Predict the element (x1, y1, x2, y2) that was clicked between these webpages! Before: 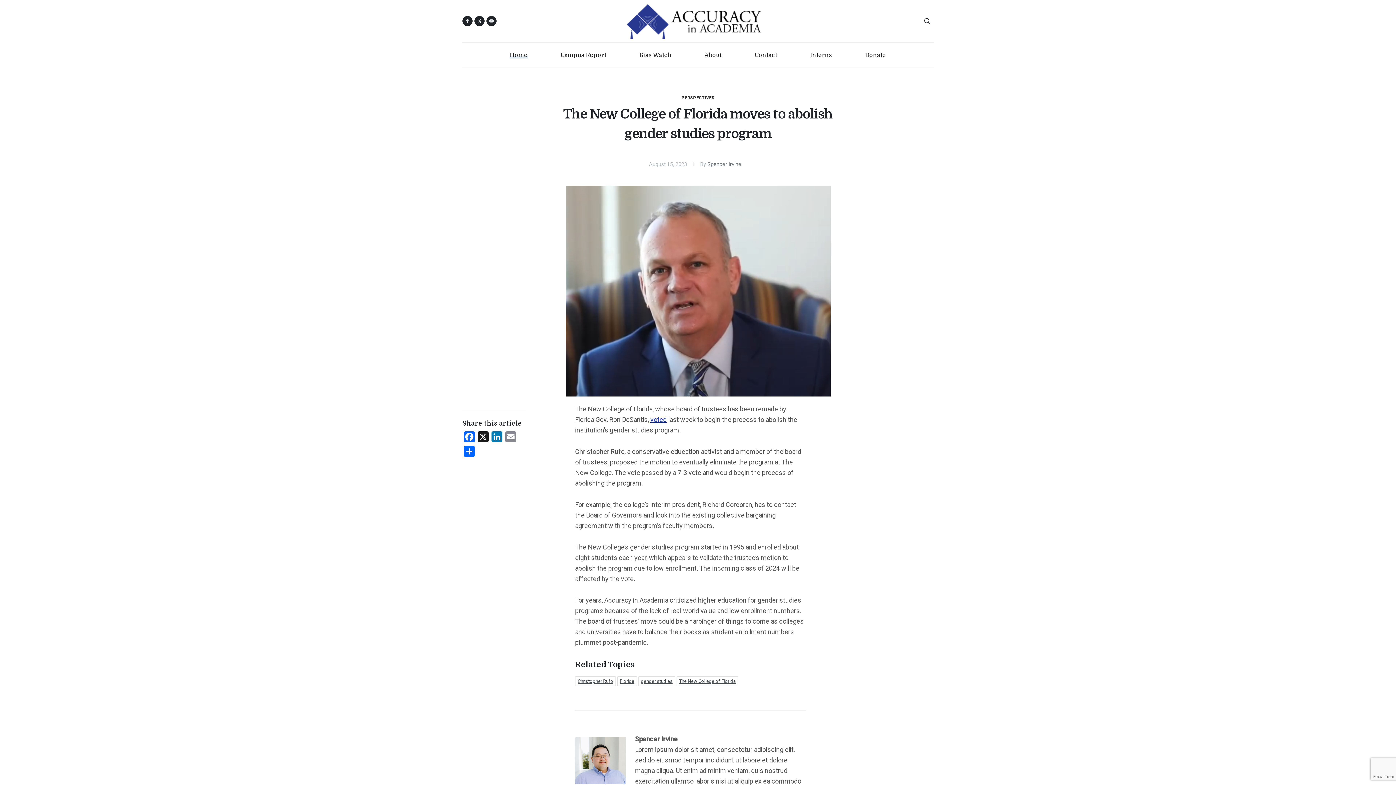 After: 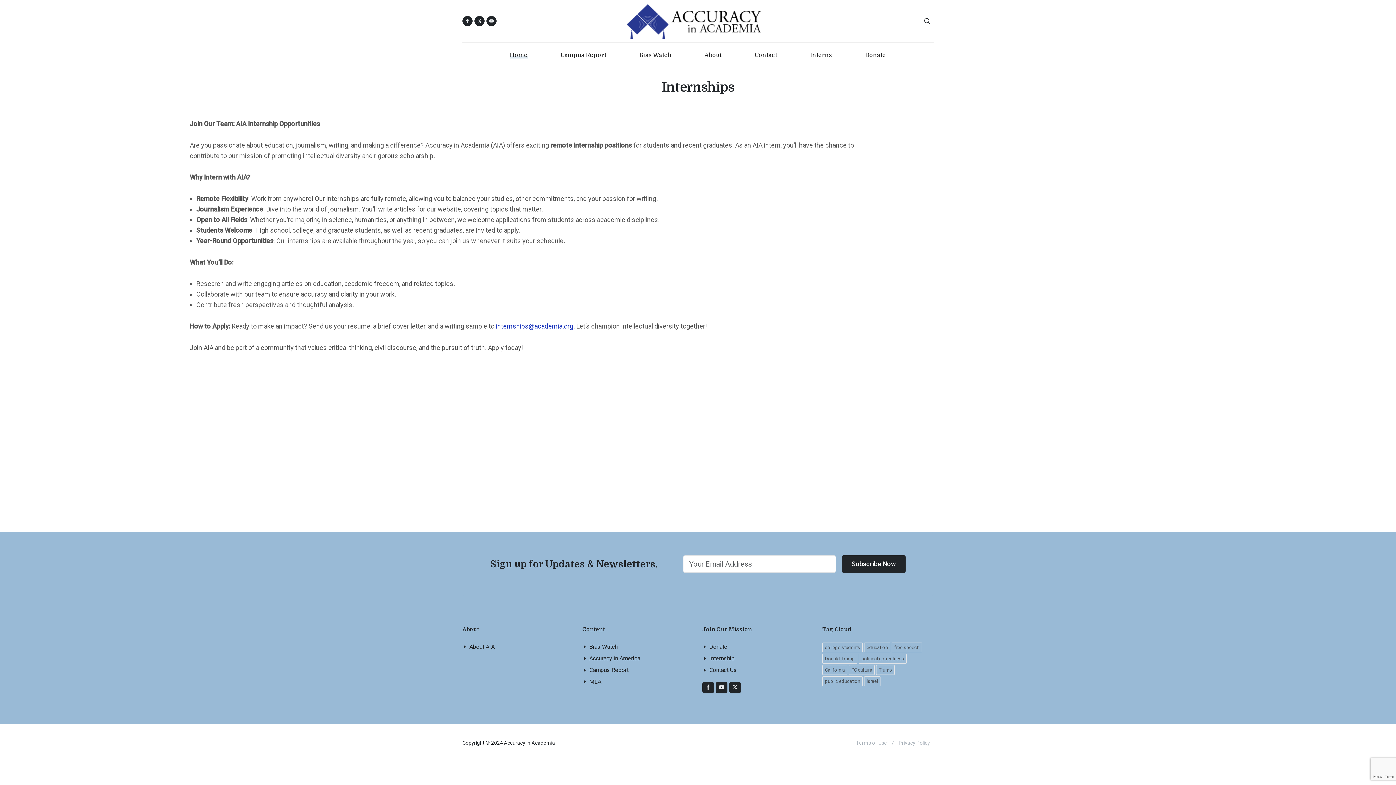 Action: label: Interns bbox: (809, 42, 832, 68)